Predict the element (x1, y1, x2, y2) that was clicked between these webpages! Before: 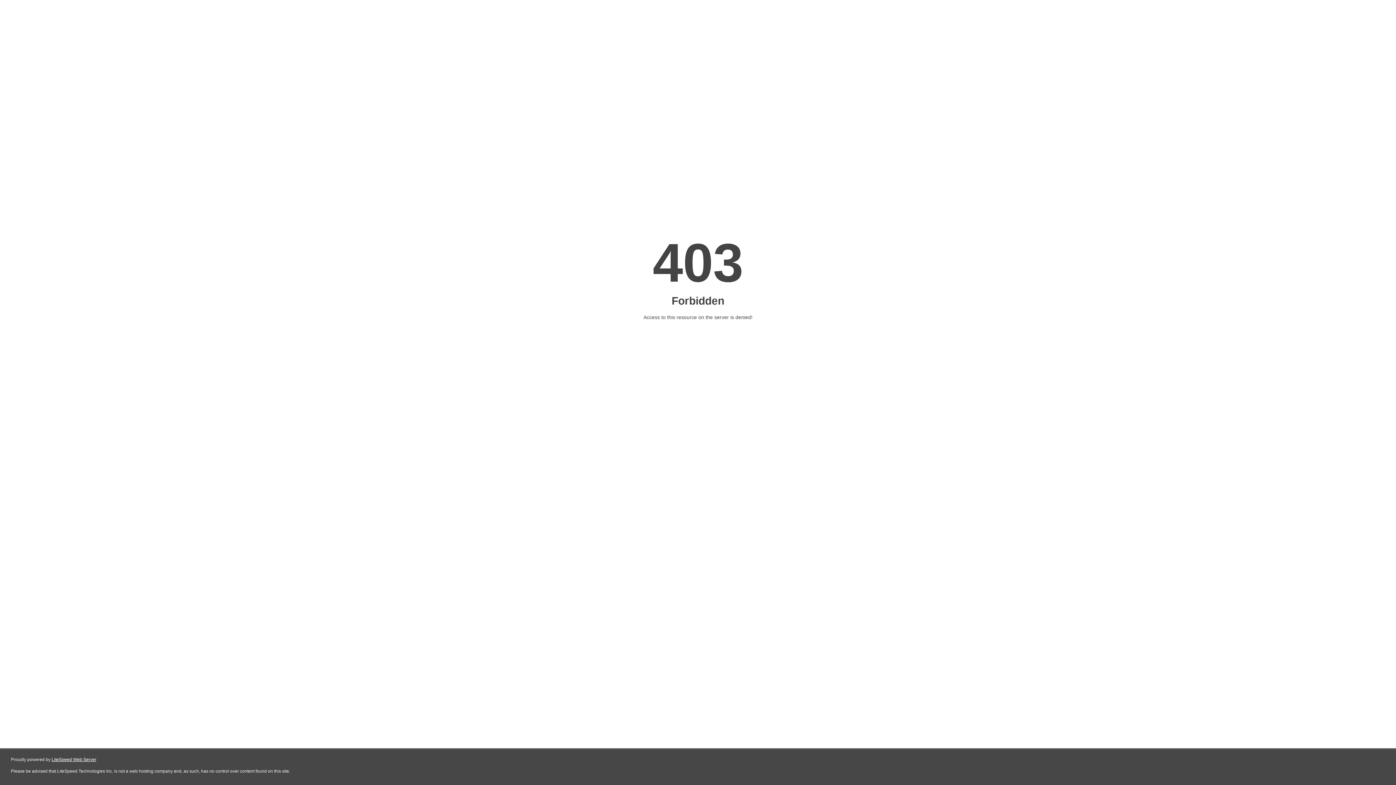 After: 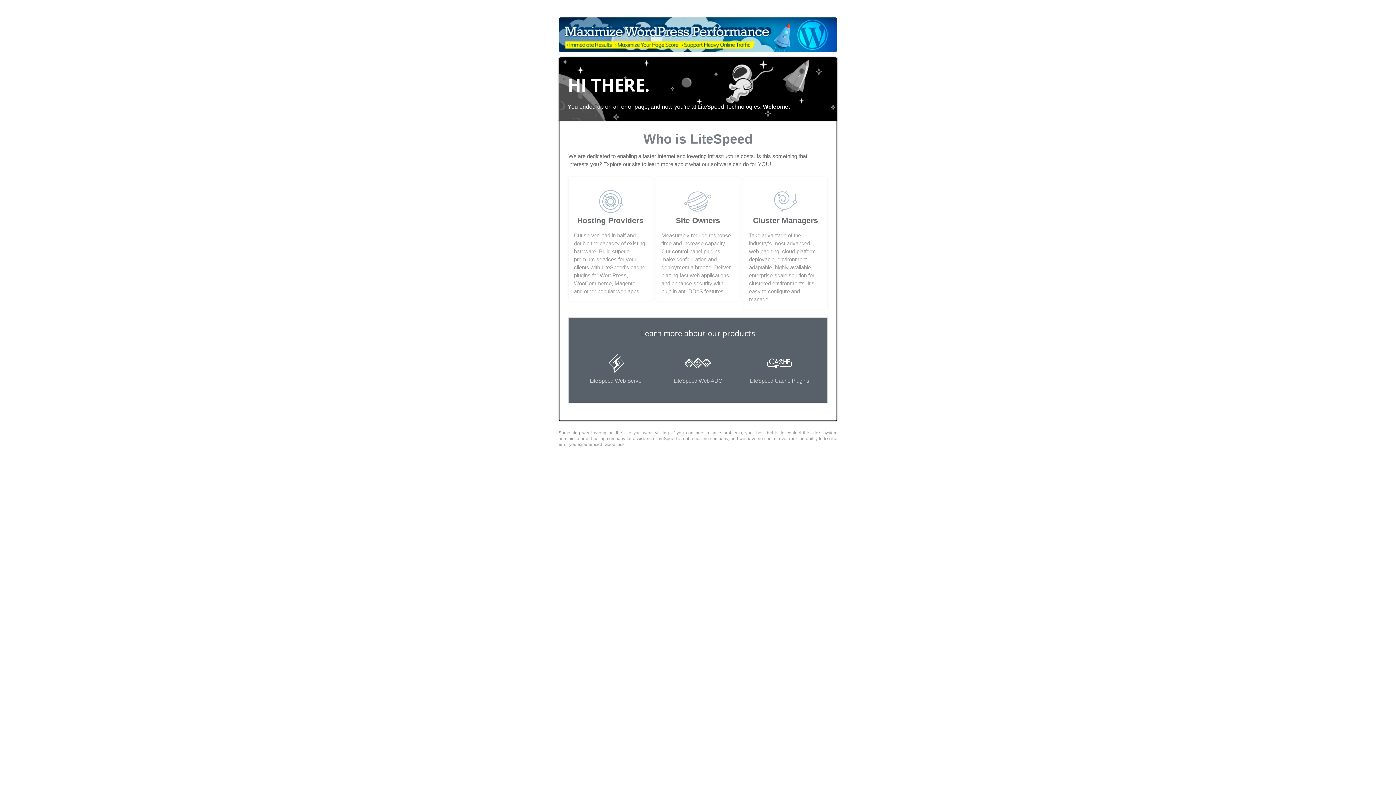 Action: bbox: (51, 757, 96, 762) label: LiteSpeed Web Server